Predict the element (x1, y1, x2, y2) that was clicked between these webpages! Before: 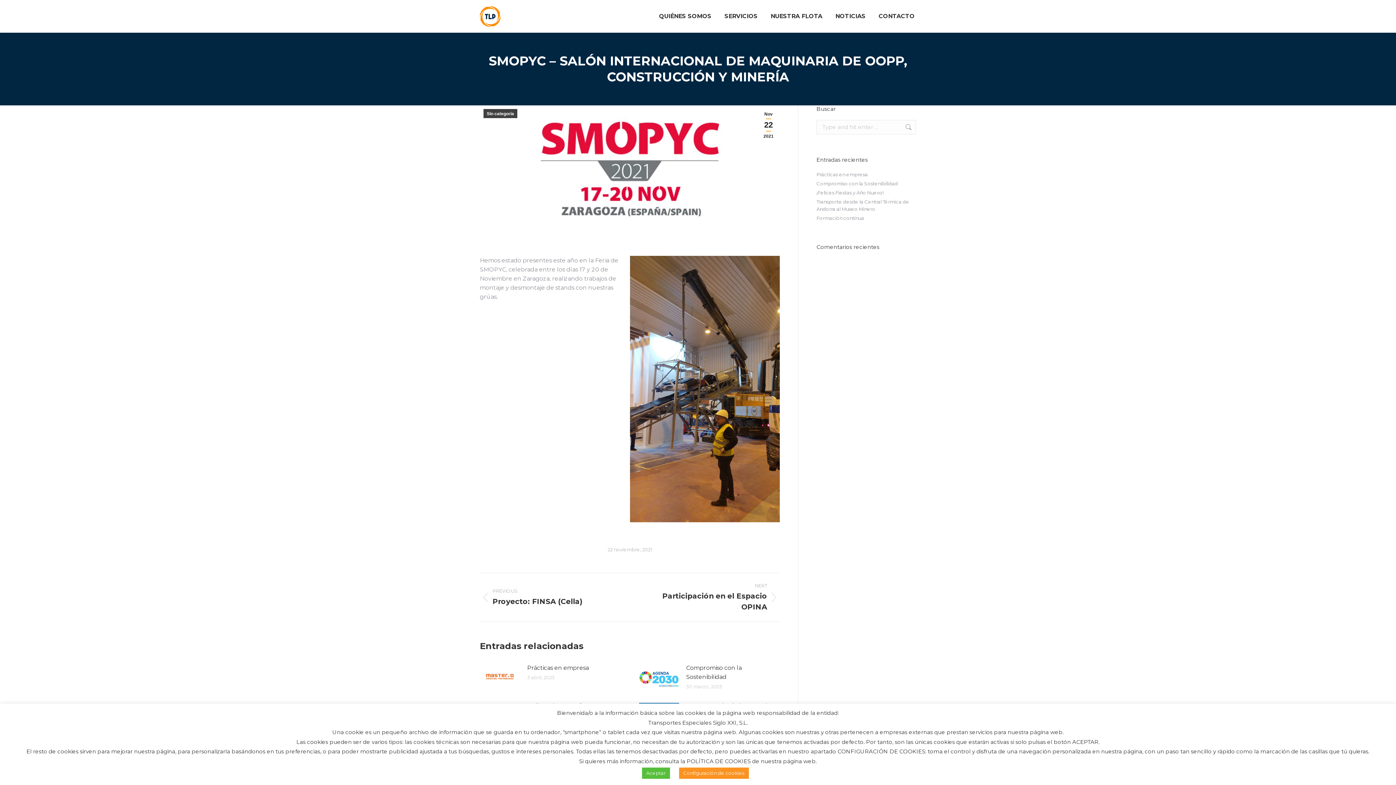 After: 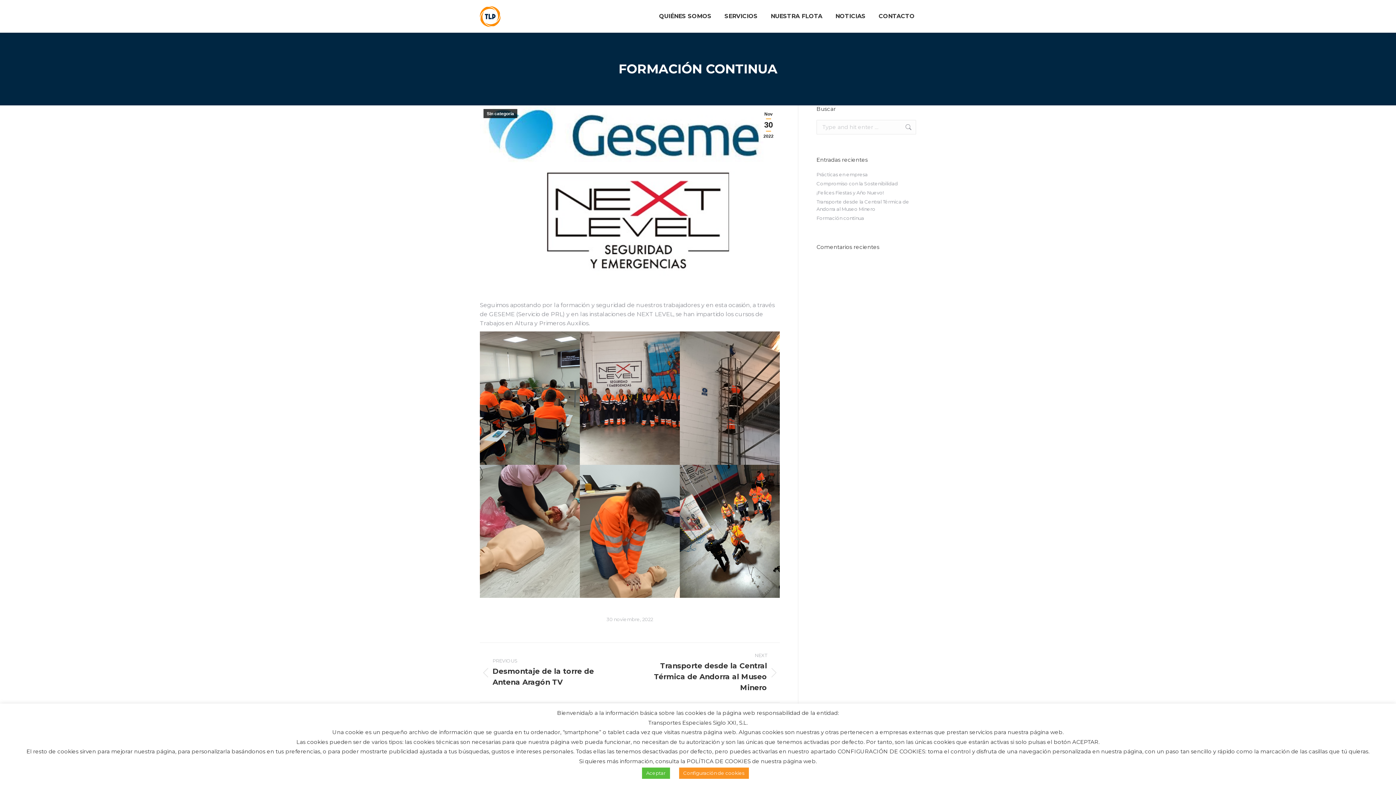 Action: bbox: (816, 214, 864, 221) label: Formación continua